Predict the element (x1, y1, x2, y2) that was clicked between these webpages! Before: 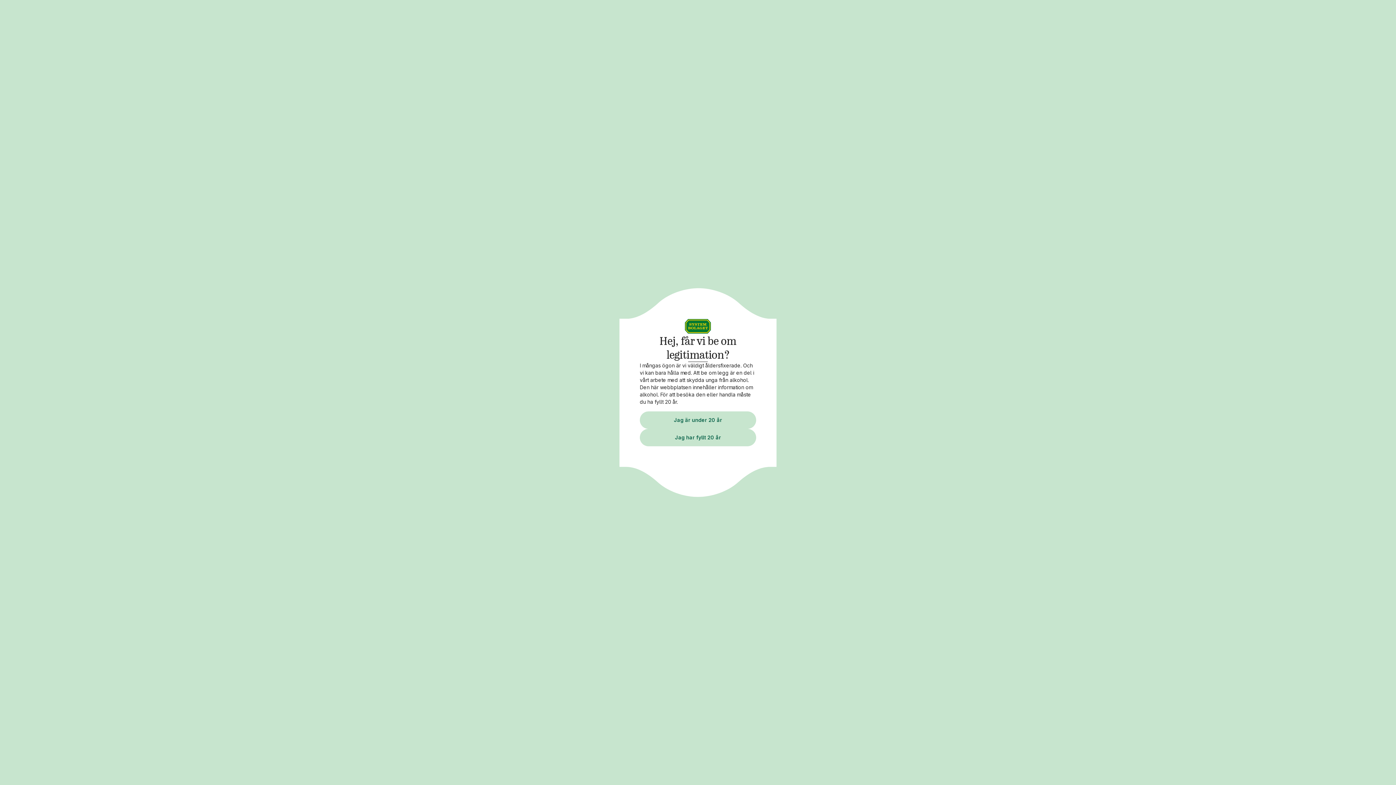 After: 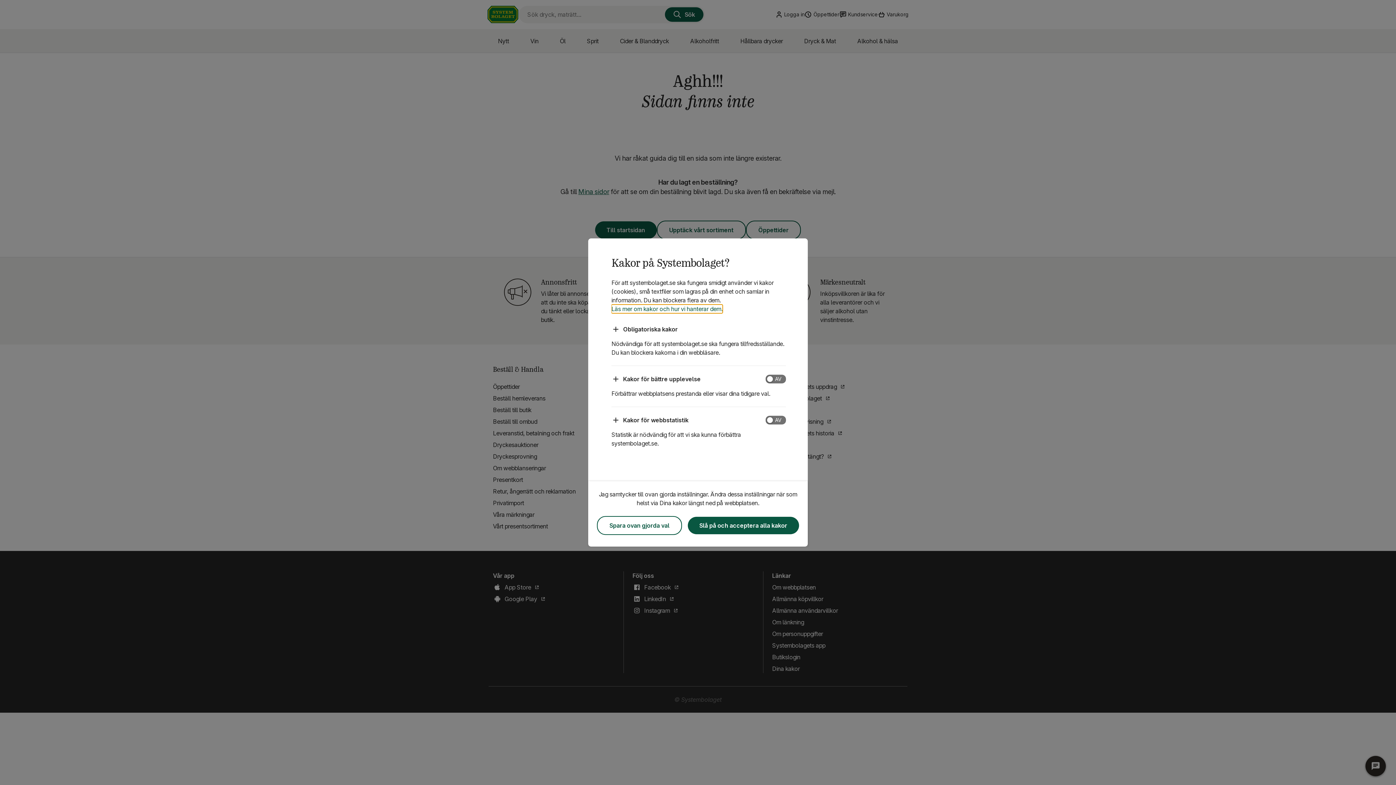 Action: label: Jag har fyllt 20 år bbox: (640, 428, 756, 446)